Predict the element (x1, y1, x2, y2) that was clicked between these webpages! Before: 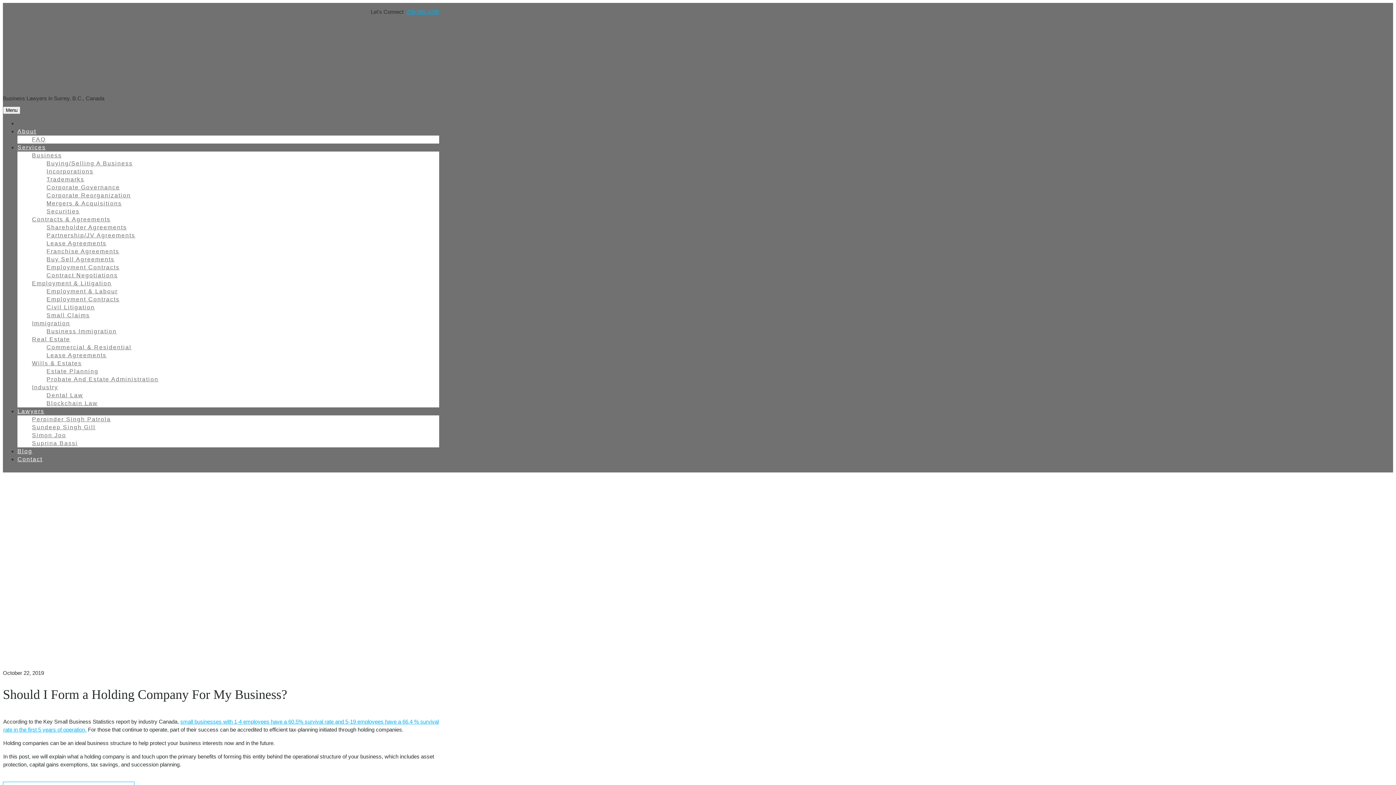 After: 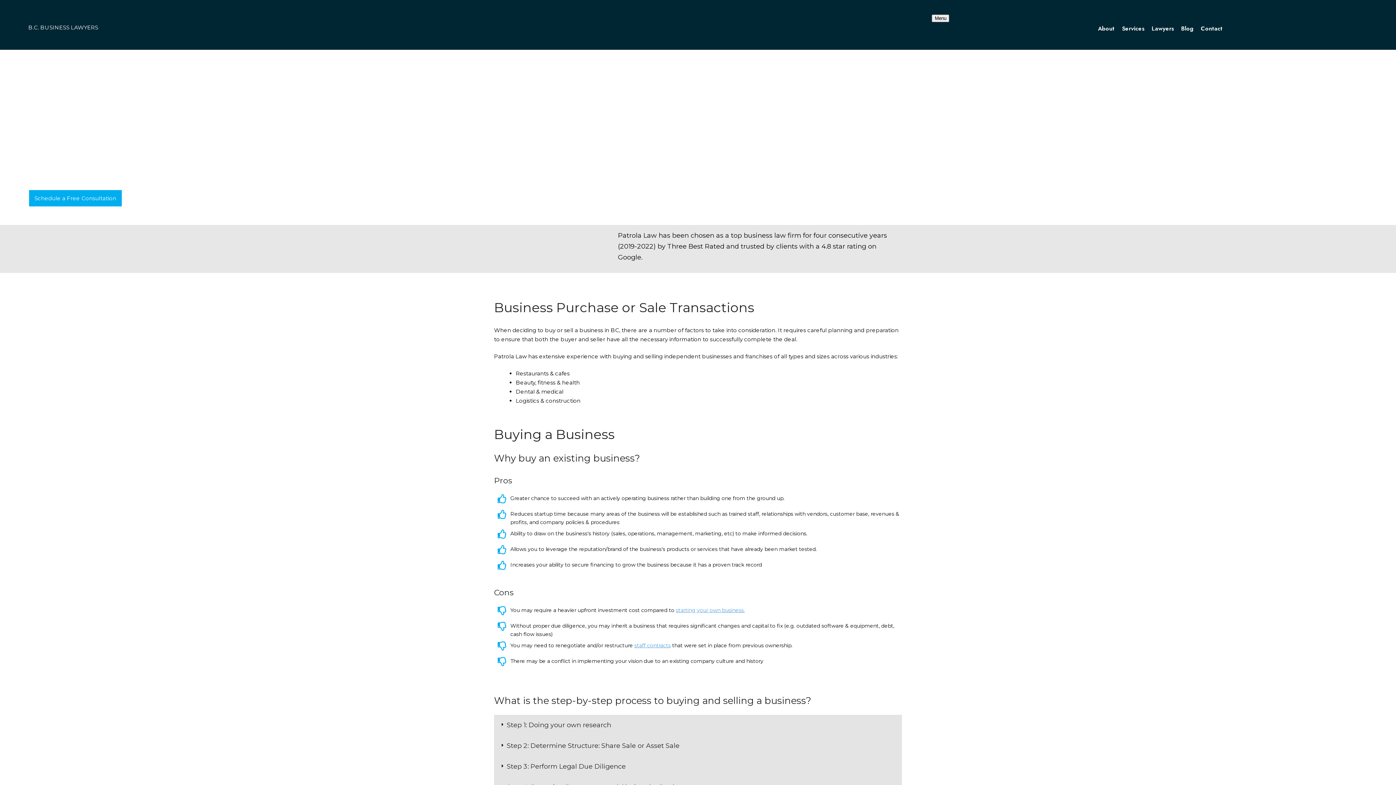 Action: bbox: (46, 160, 132, 166) label: Buying/Selling A Business